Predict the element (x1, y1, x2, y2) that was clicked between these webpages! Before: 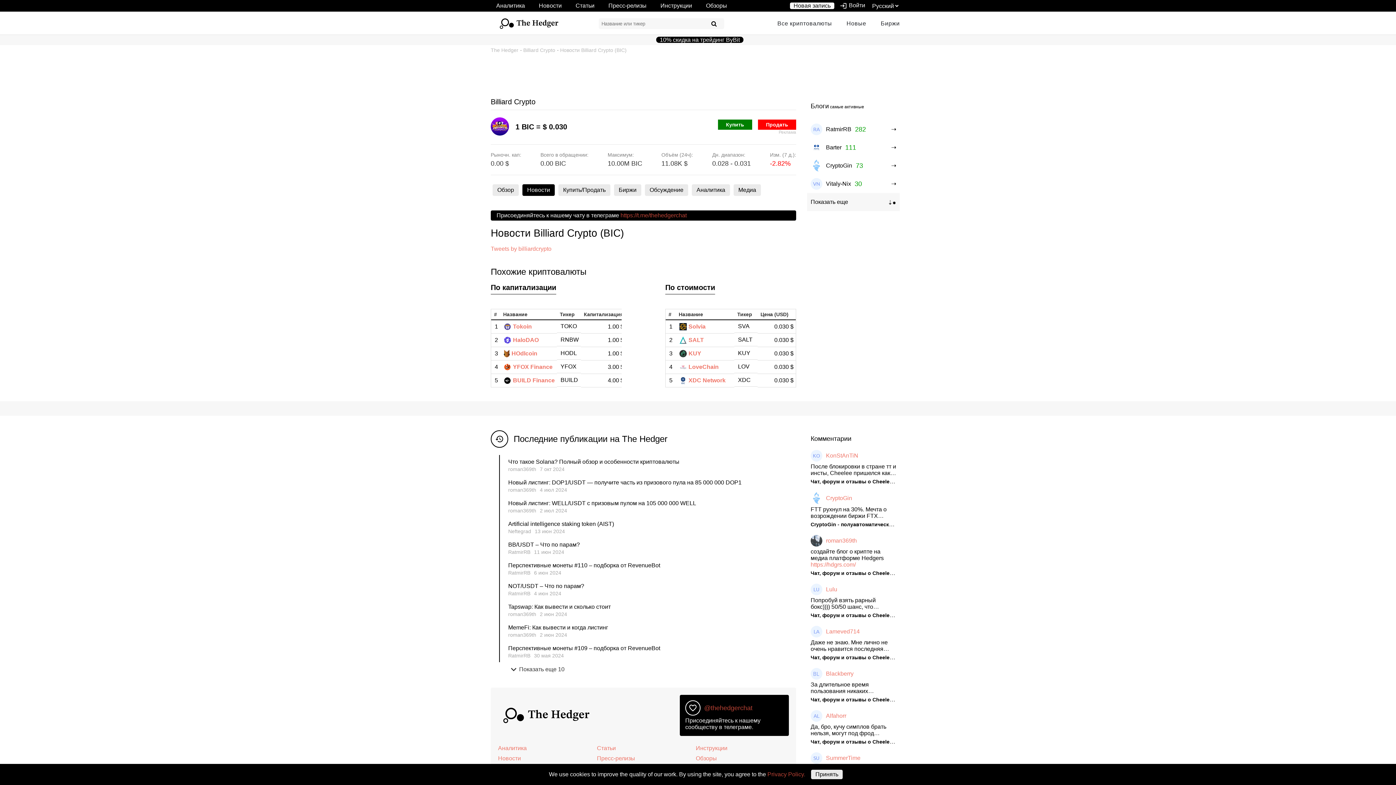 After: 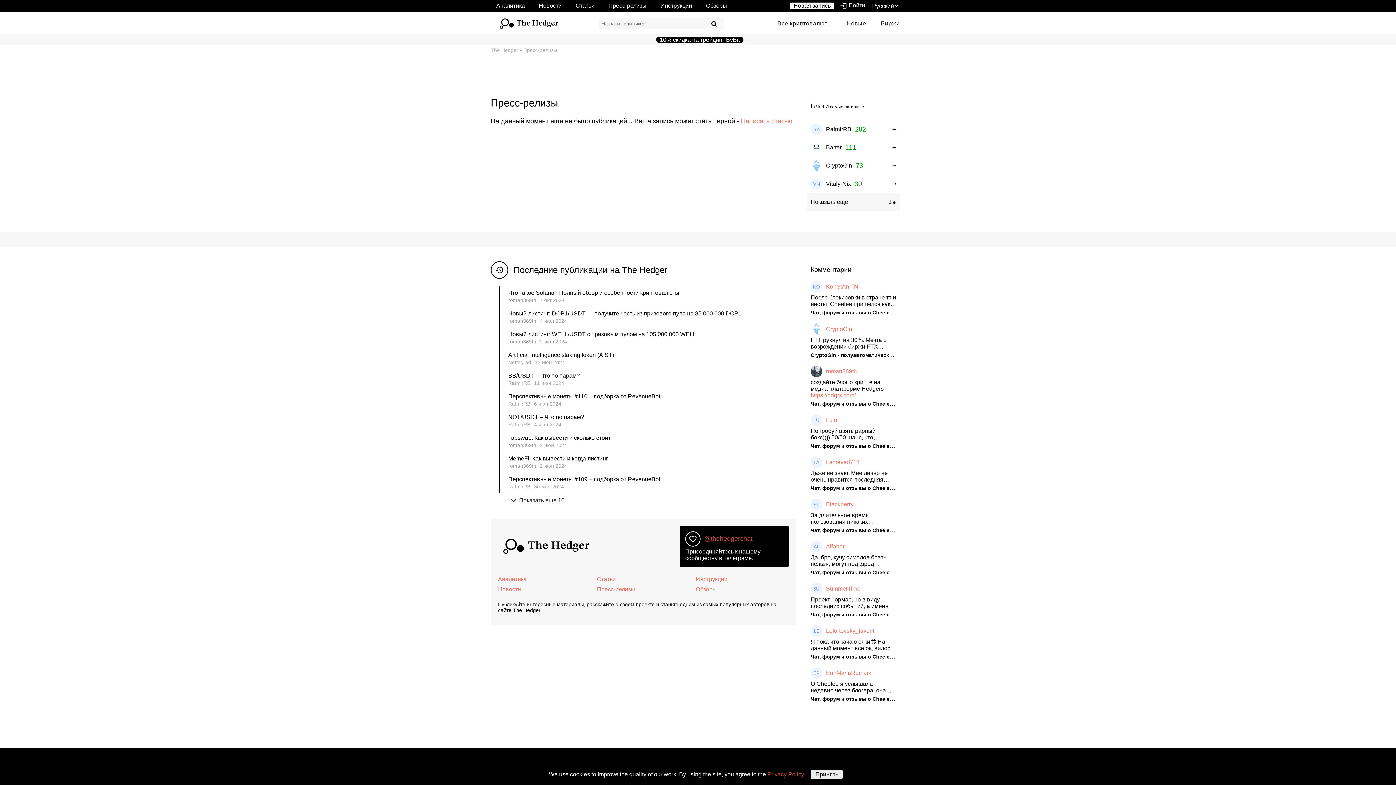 Action: bbox: (608, 2, 646, 8) label: Пресс-релизы